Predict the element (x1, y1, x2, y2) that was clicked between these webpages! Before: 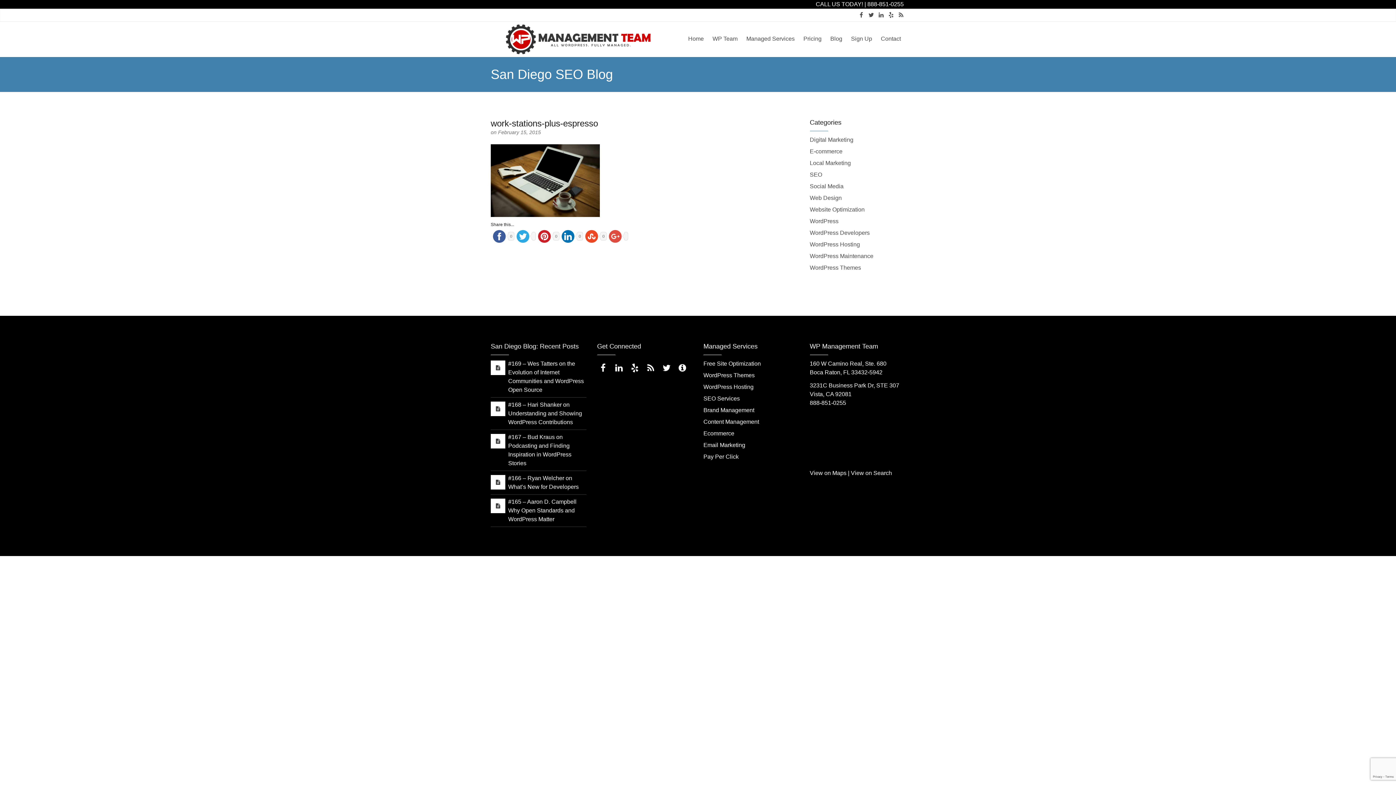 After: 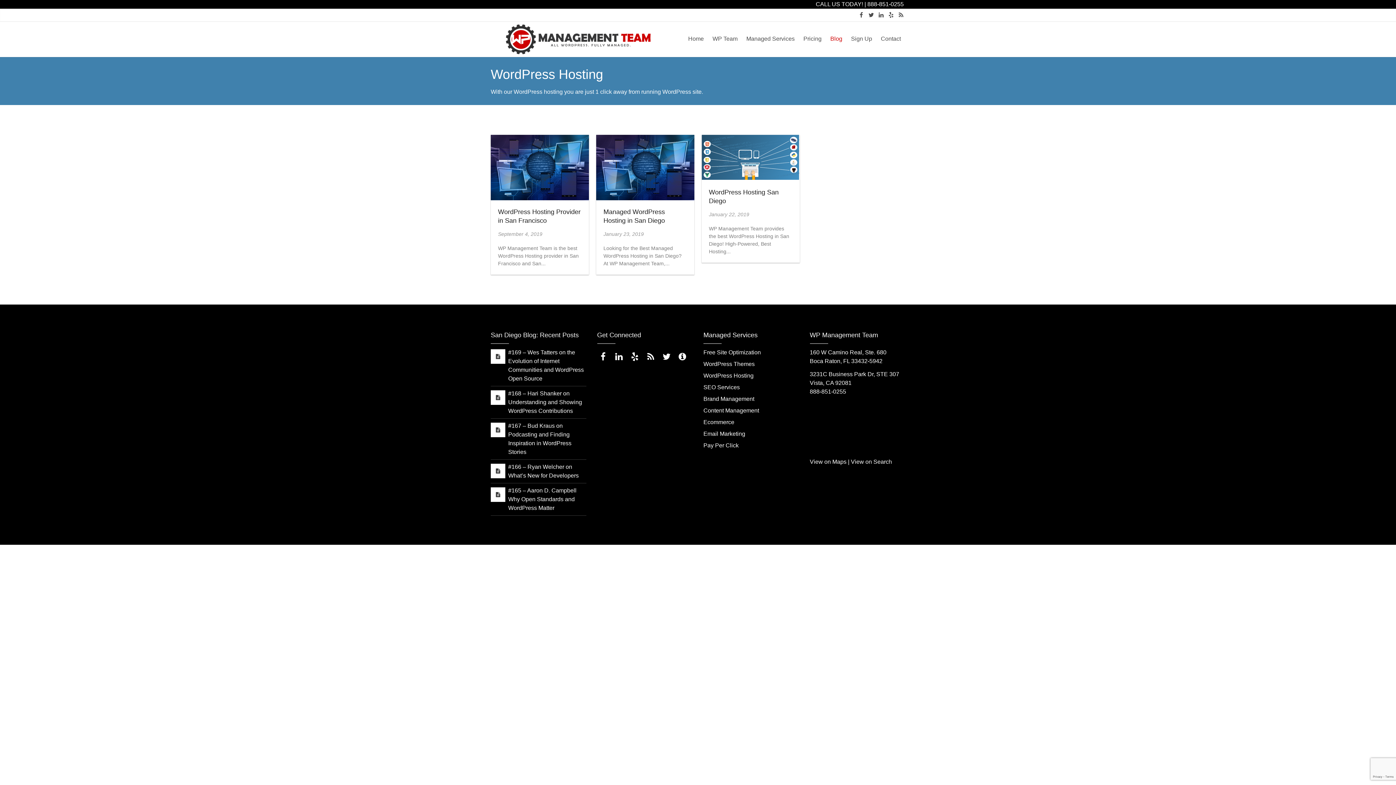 Action: label: WordPress Hosting bbox: (810, 241, 860, 247)